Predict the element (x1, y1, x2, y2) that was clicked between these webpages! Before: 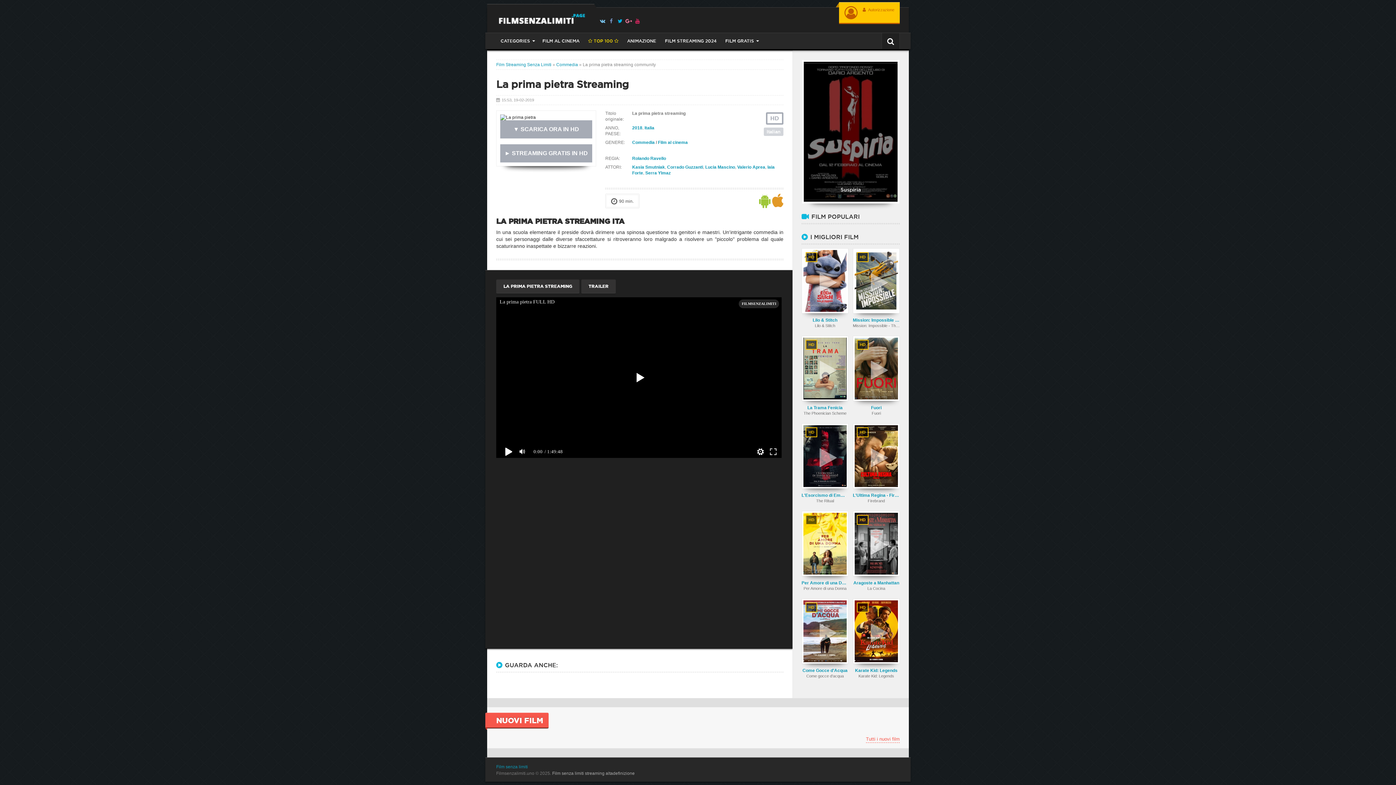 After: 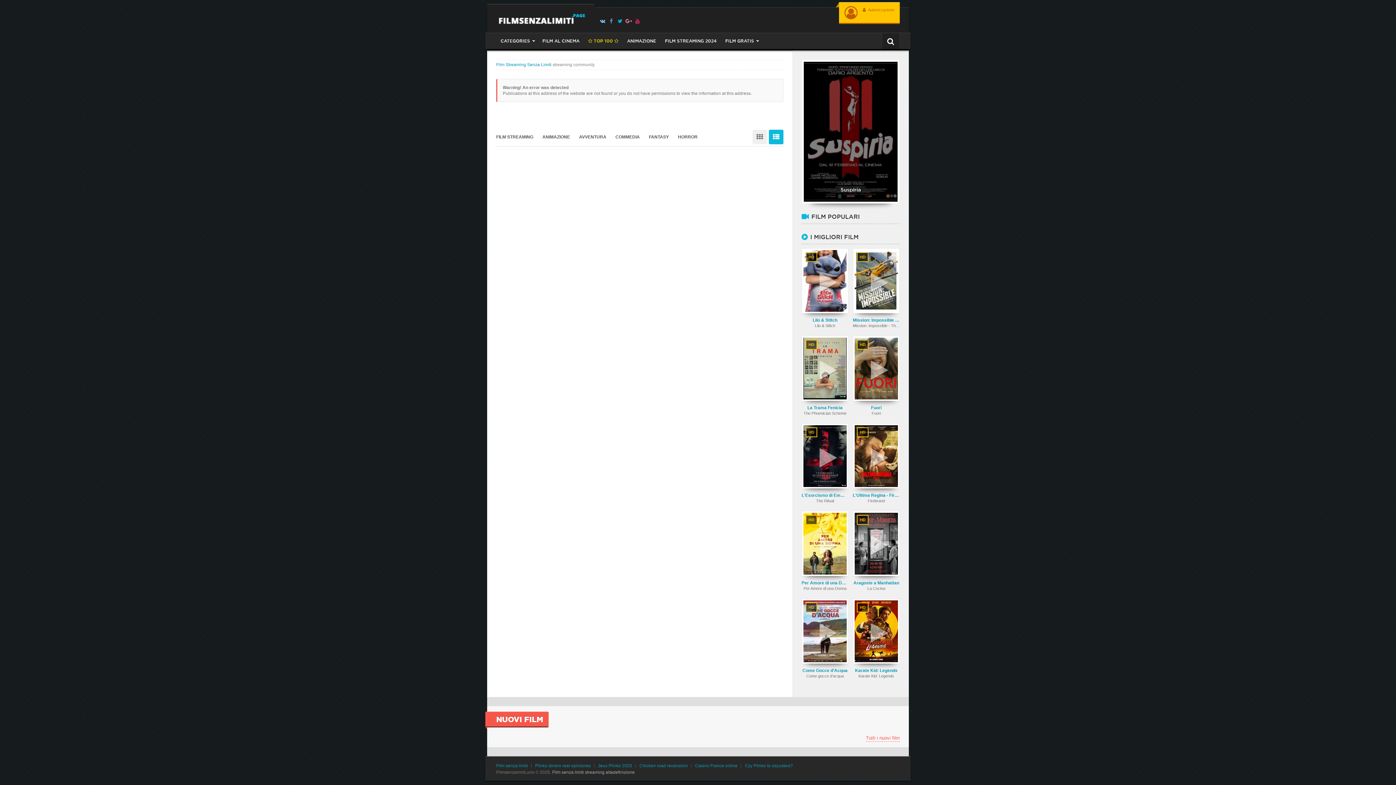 Action: bbox: (496, 734, 900, 743) label: Tutti i nuovi film